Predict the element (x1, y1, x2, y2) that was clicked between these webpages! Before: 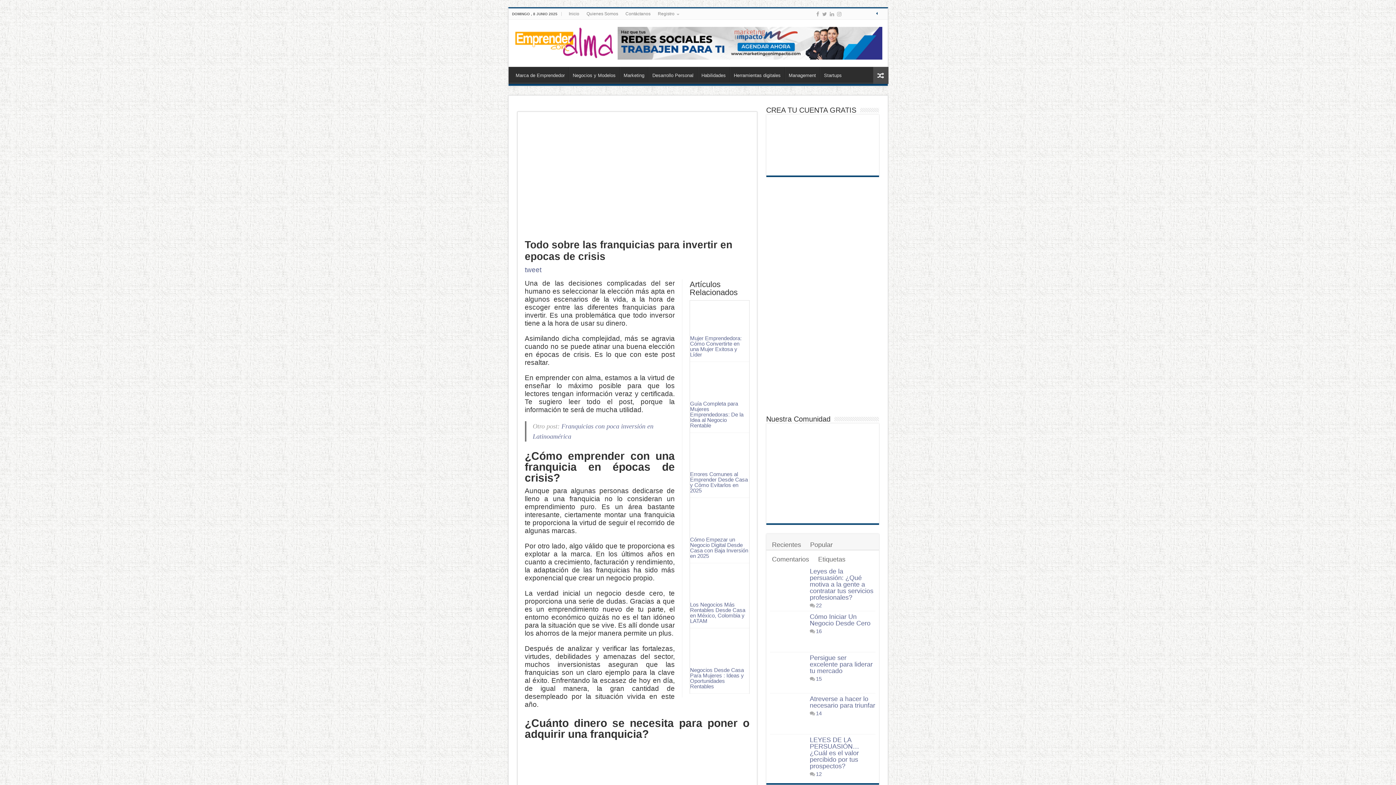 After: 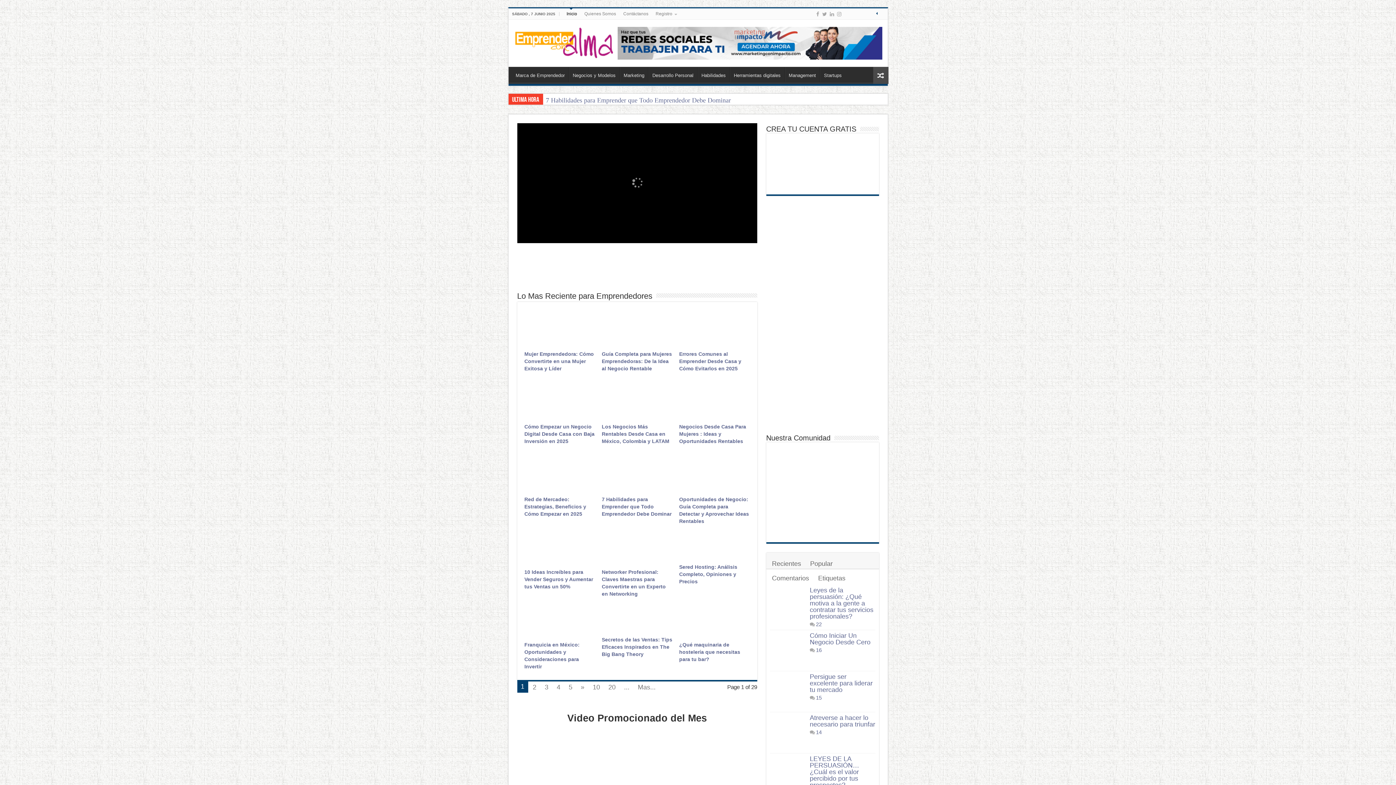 Action: bbox: (514, 32, 615, 50)